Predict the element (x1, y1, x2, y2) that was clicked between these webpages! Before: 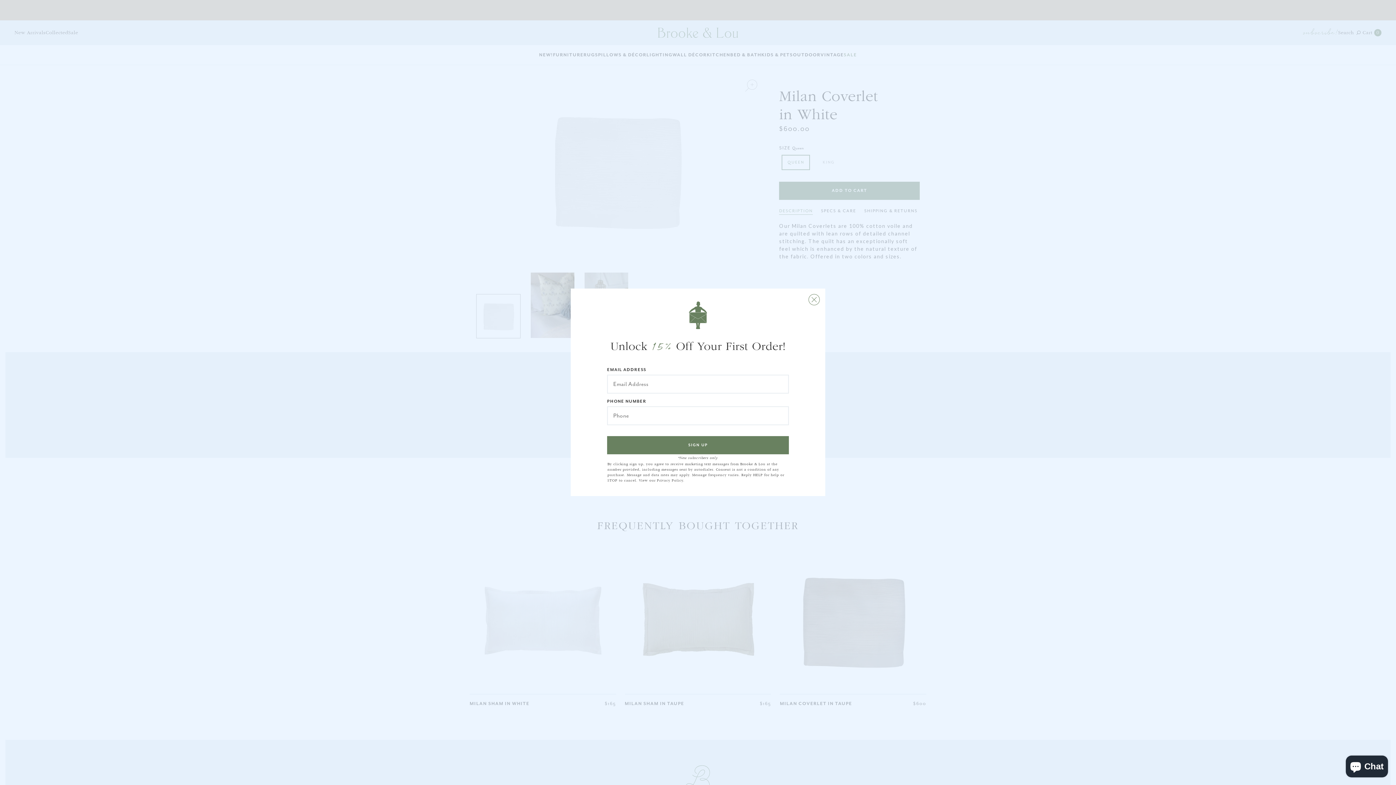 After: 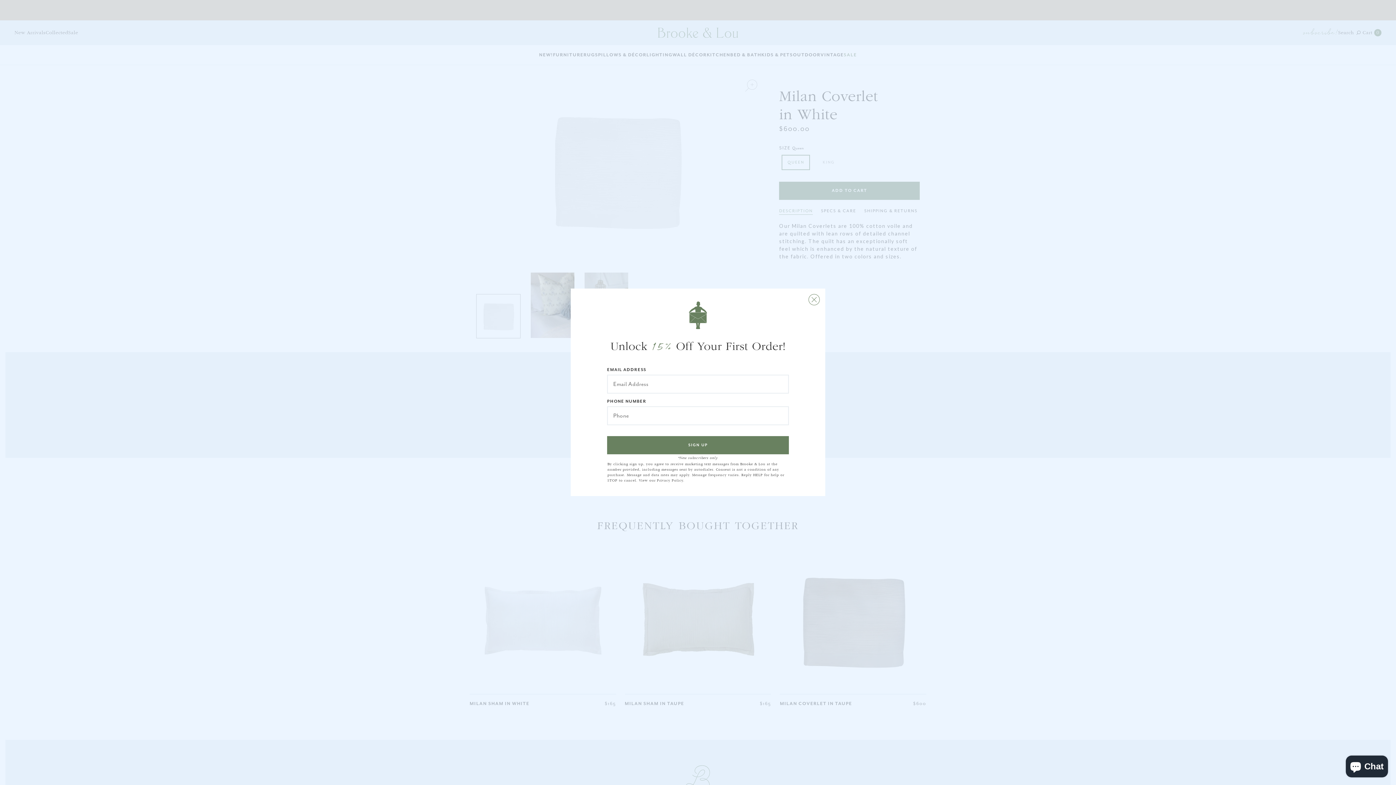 Action: bbox: (657, 478, 683, 483) label: Privacy Policy